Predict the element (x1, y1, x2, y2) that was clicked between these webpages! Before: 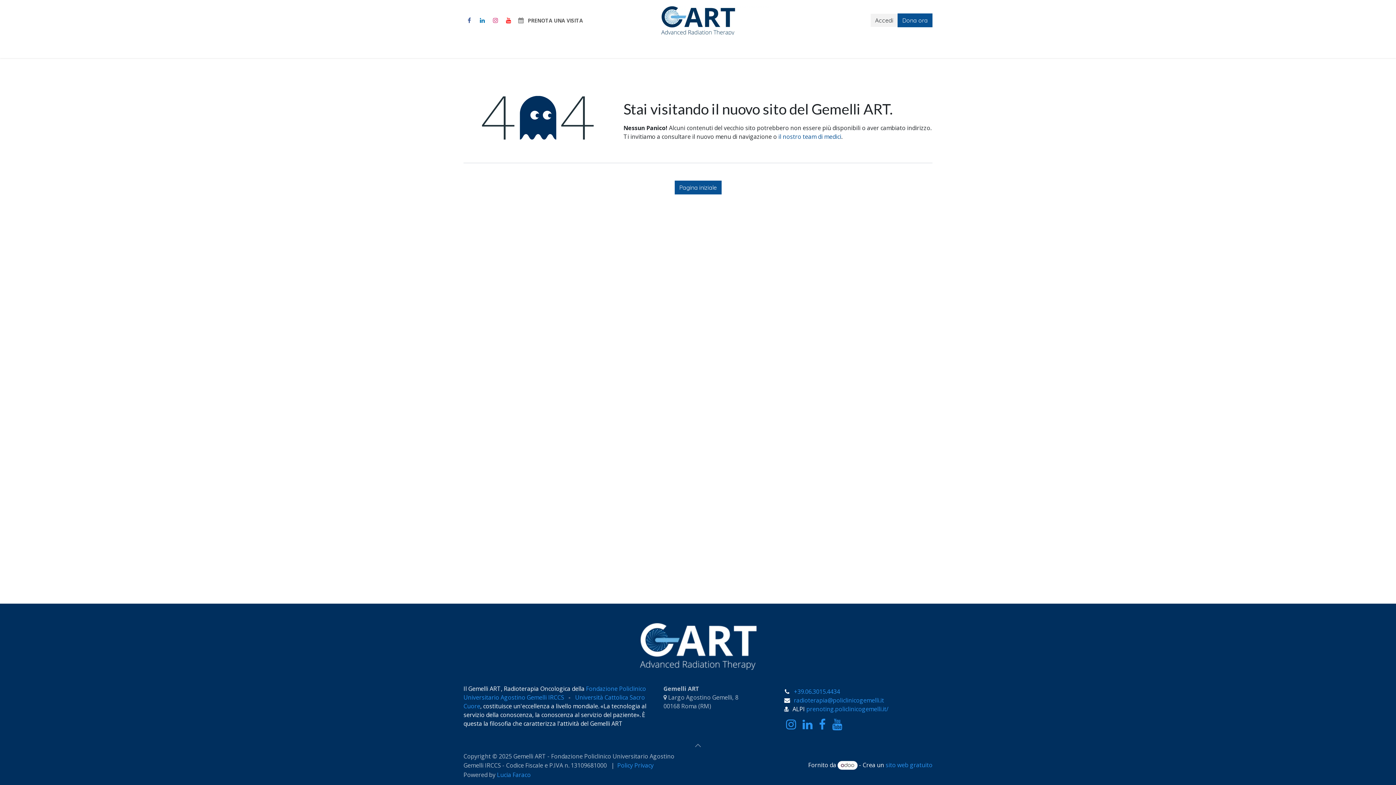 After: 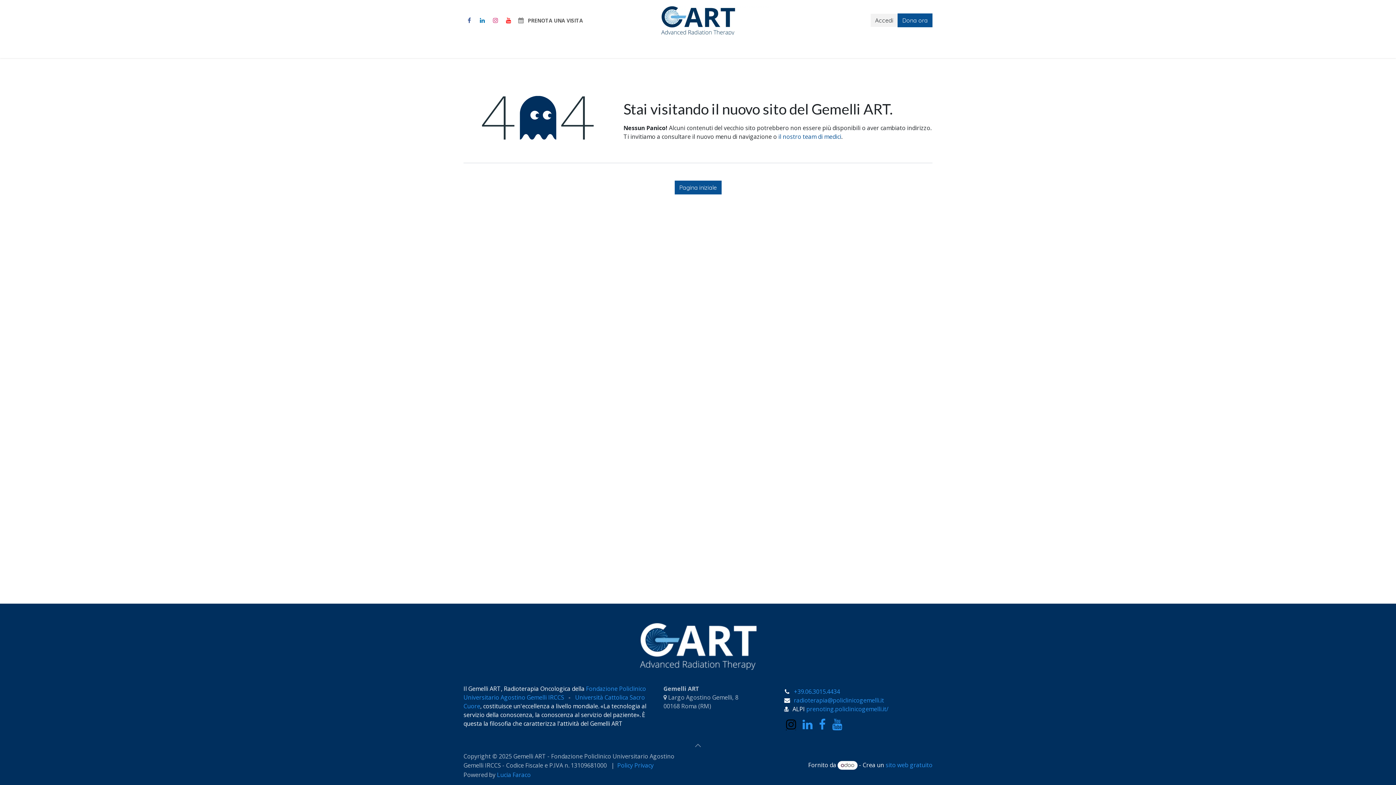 Action: bbox: (784, 717, 797, 732)